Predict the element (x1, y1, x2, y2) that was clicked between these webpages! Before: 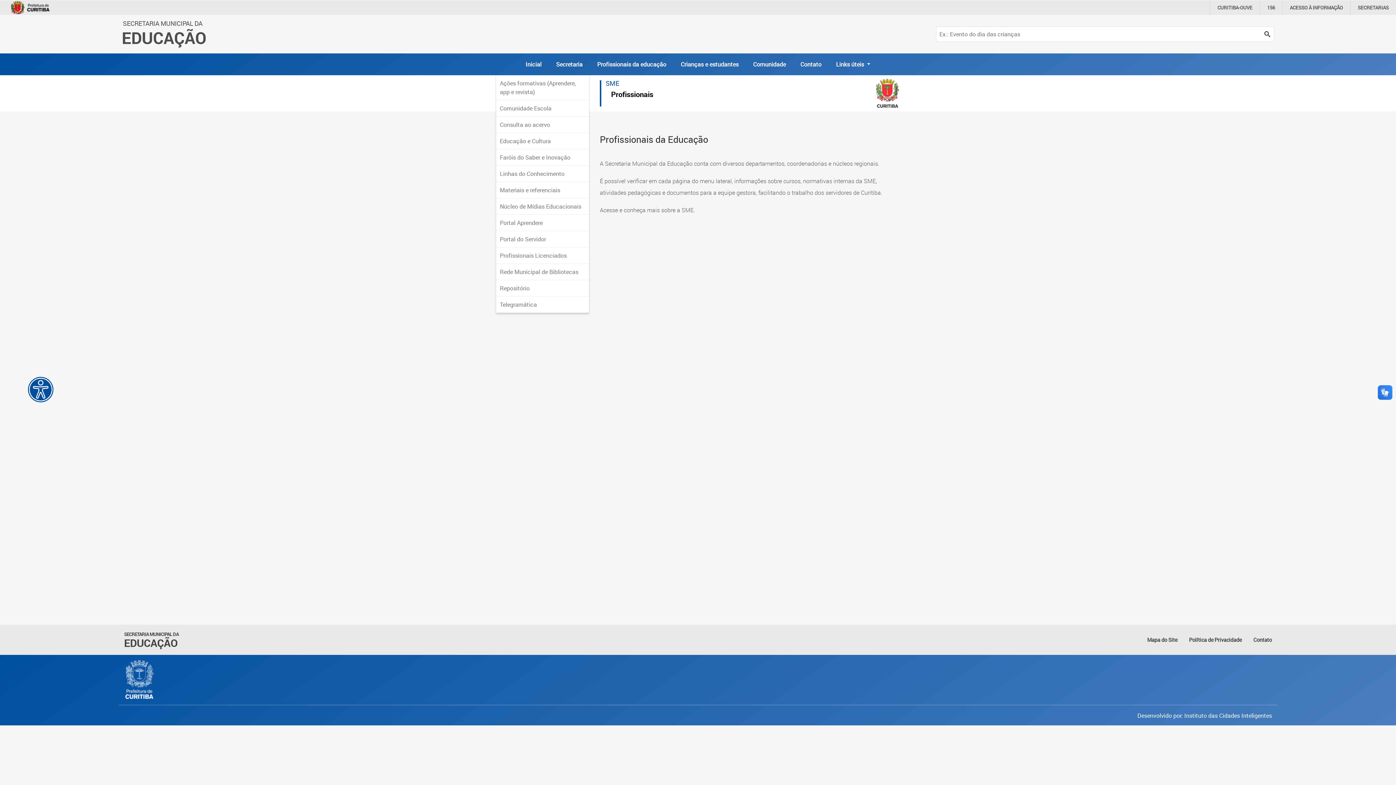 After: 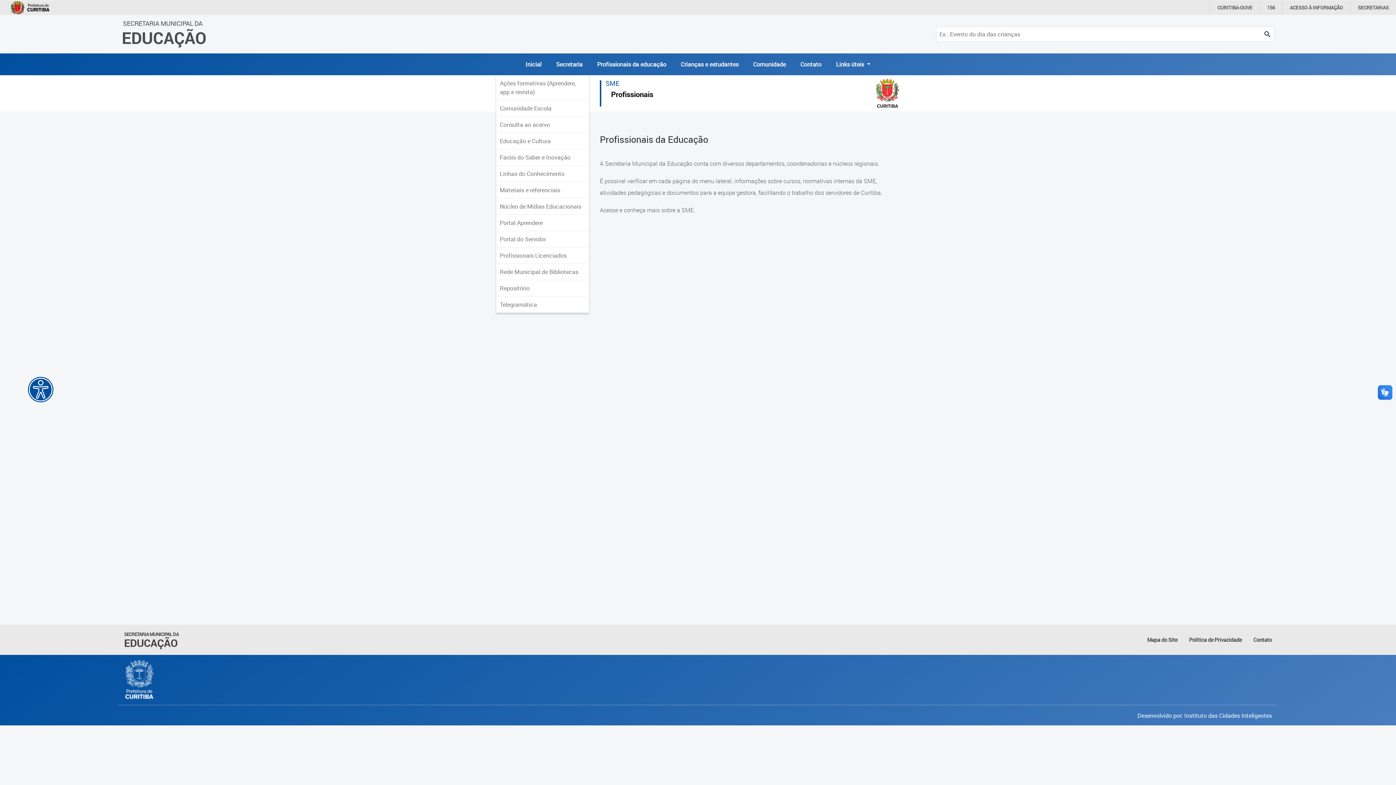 Action: bbox: (124, 660, 156, 699)